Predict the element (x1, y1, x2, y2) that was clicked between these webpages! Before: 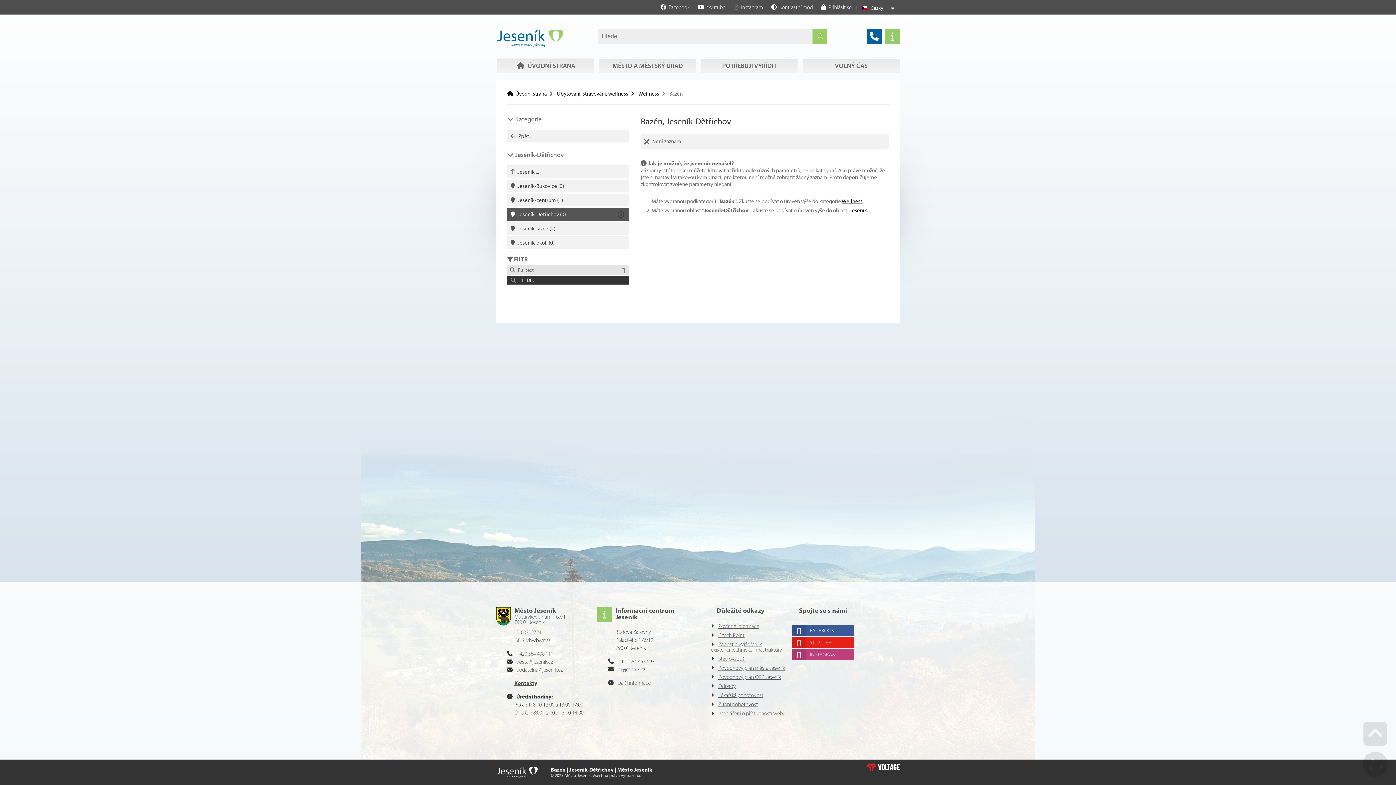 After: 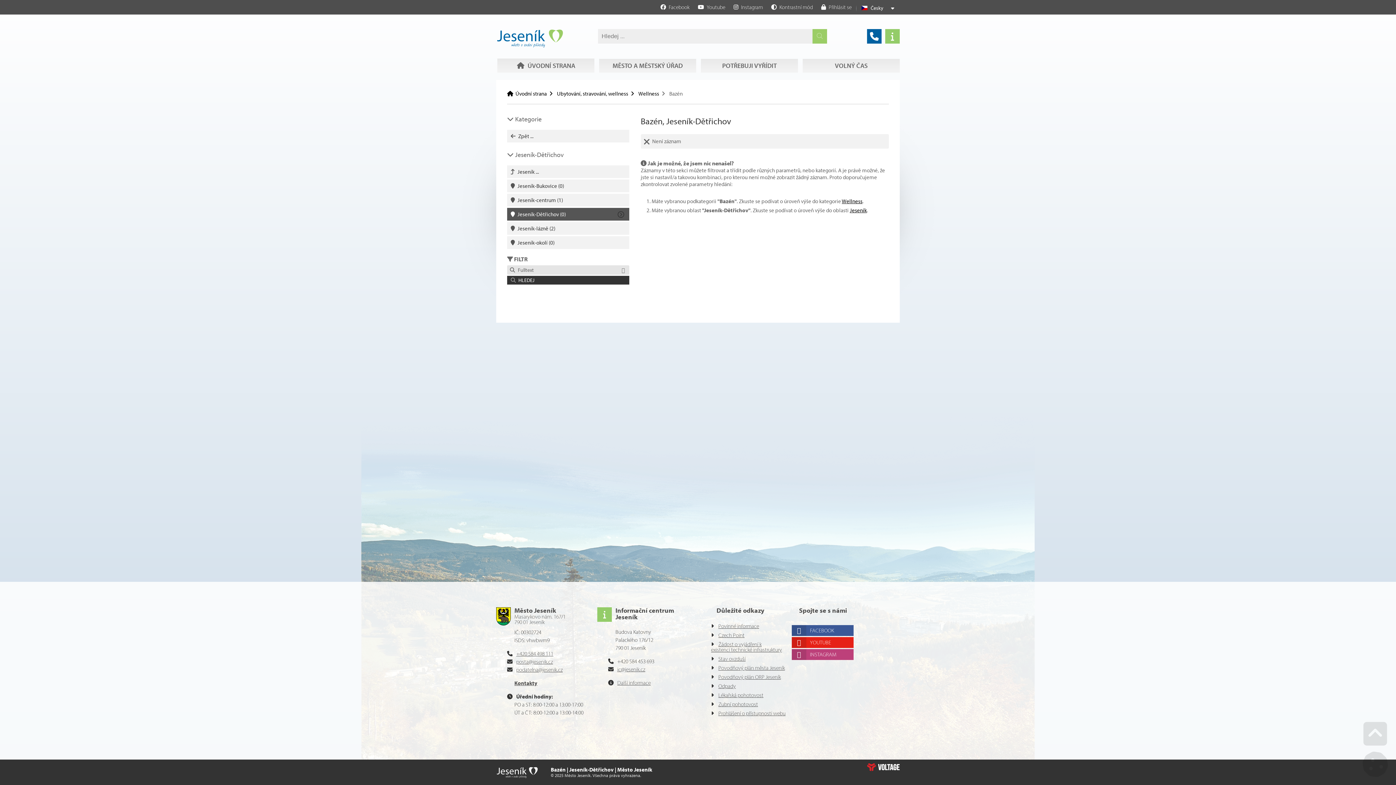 Action: label: YOUTUBE bbox: (810, 637, 850, 648)